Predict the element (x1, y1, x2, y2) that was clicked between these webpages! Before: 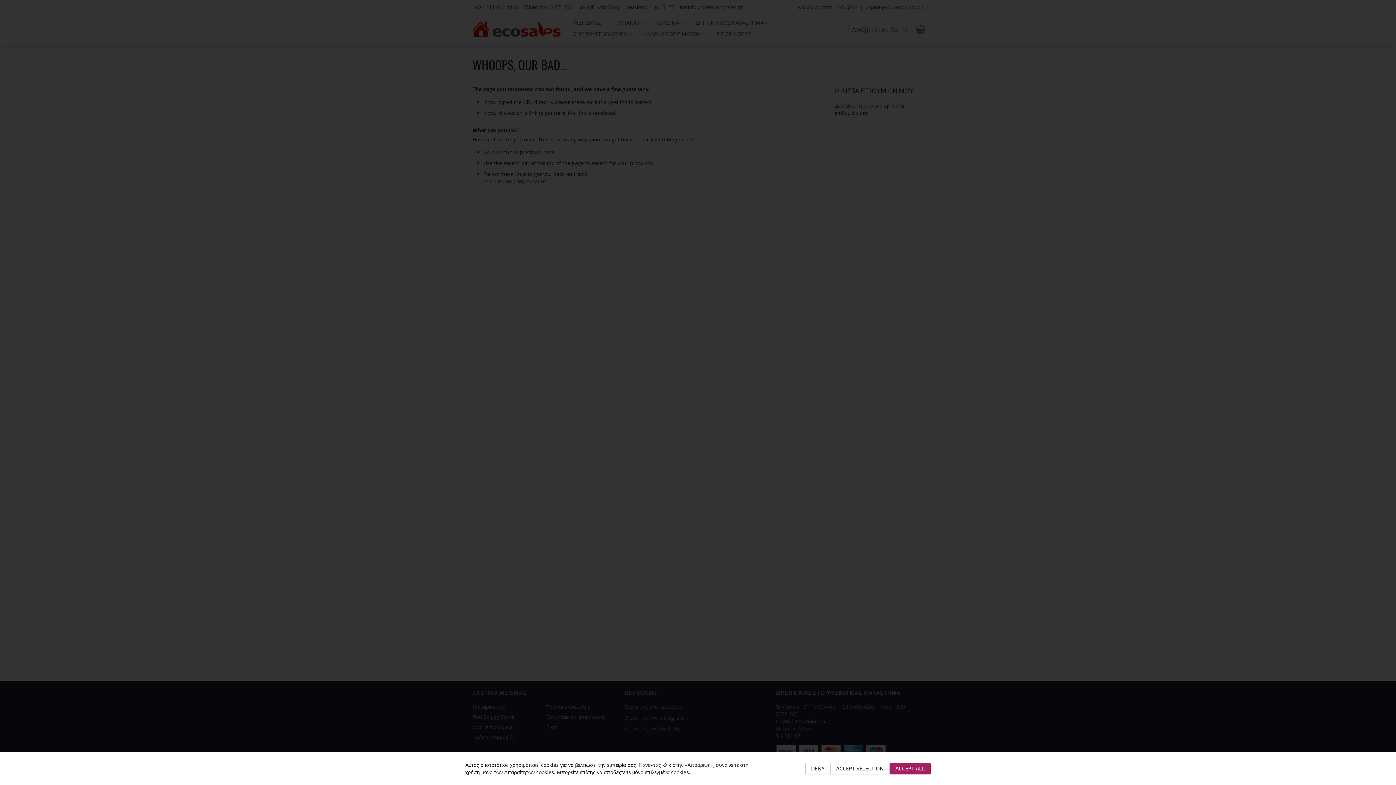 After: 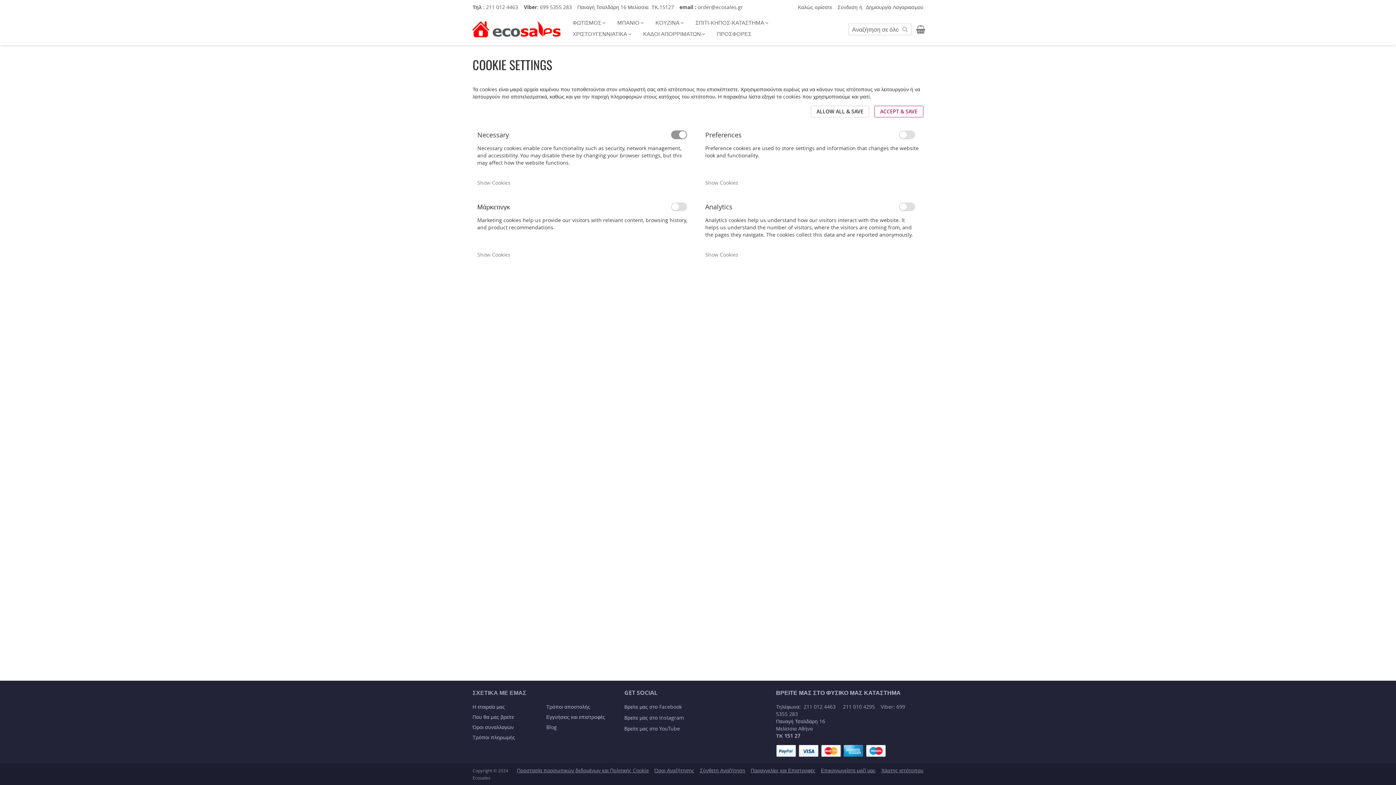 Action: bbox: (830, 763, 889, 774) label: ACCEPT SELECTION